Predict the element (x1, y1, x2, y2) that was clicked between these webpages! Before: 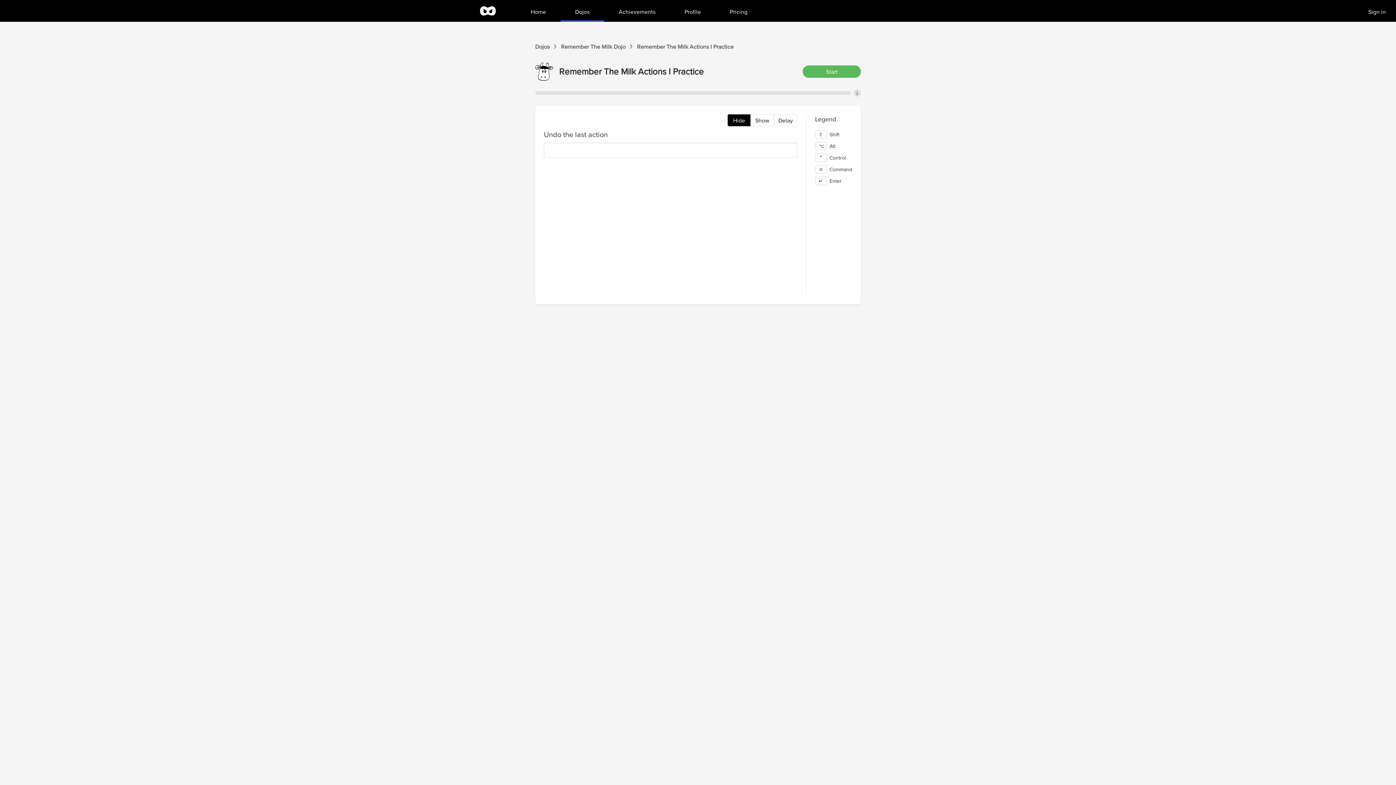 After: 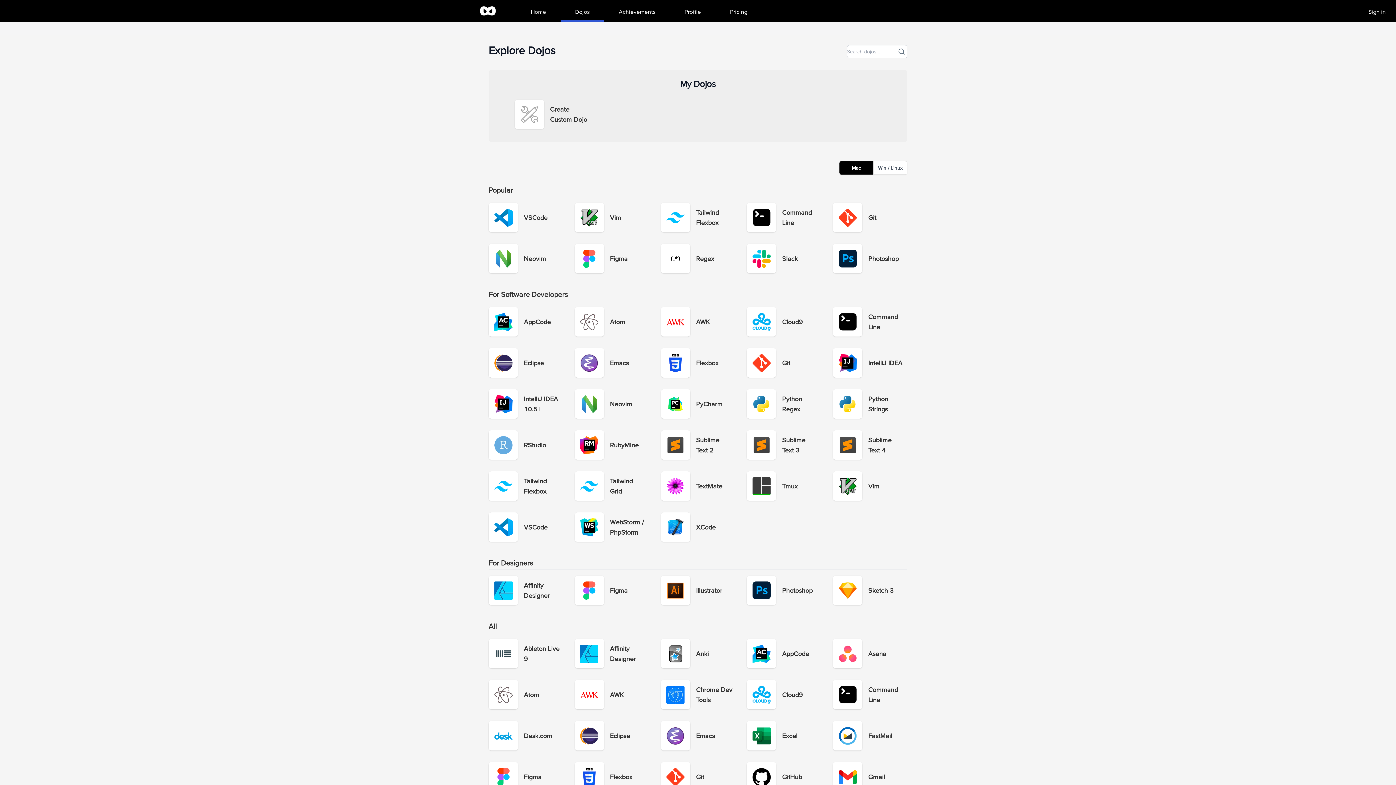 Action: bbox: (560, 0, 604, 21) label: Dojos